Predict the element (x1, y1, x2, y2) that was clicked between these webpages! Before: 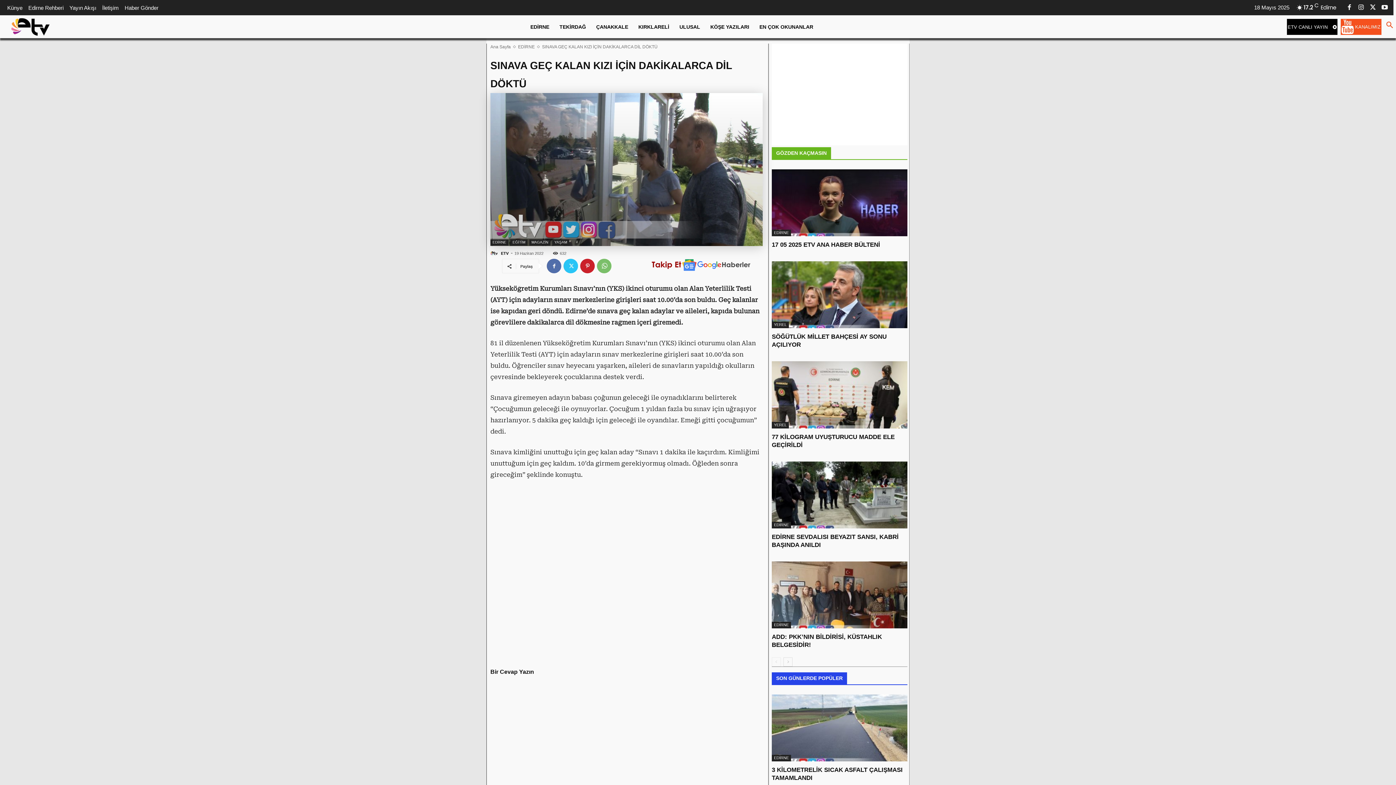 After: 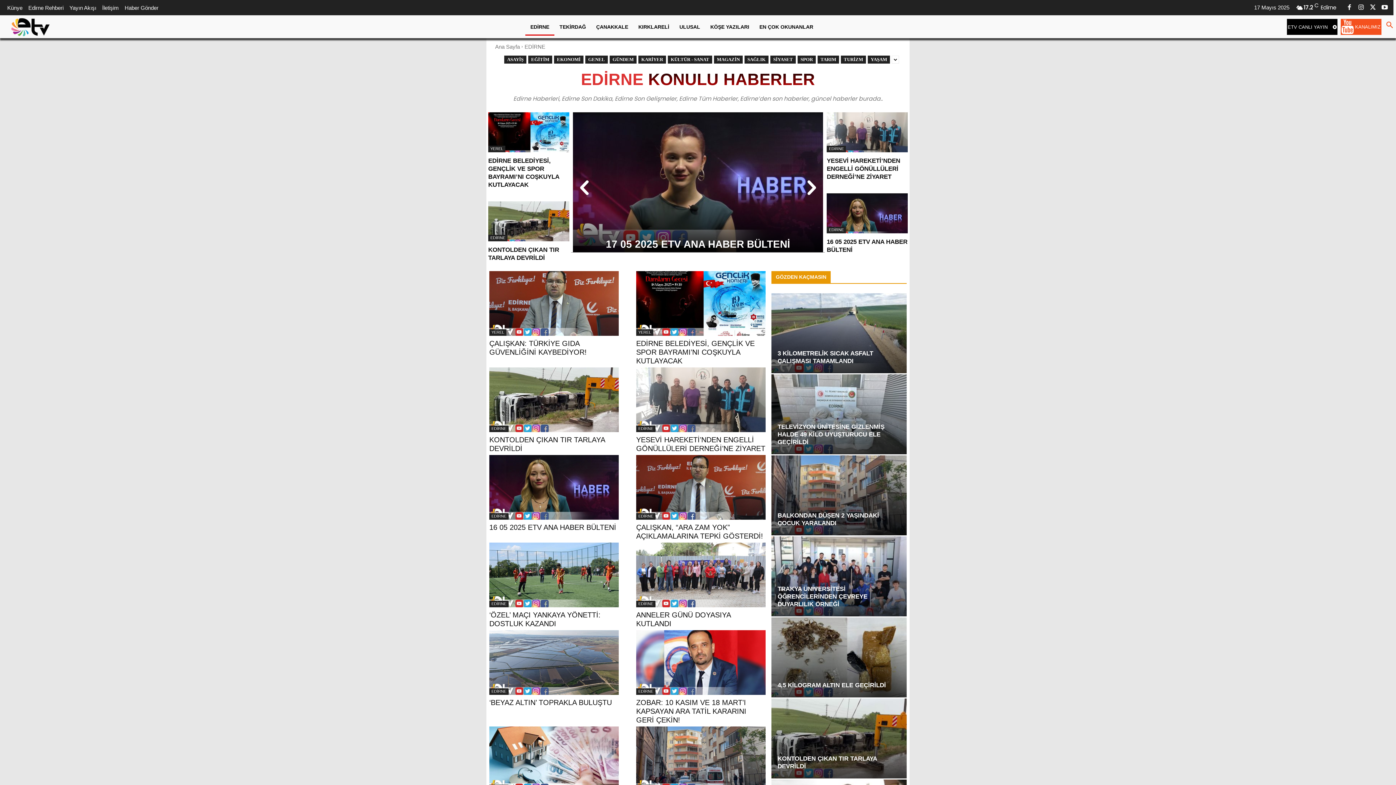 Action: bbox: (490, 239, 508, 245) label: EDİRNE